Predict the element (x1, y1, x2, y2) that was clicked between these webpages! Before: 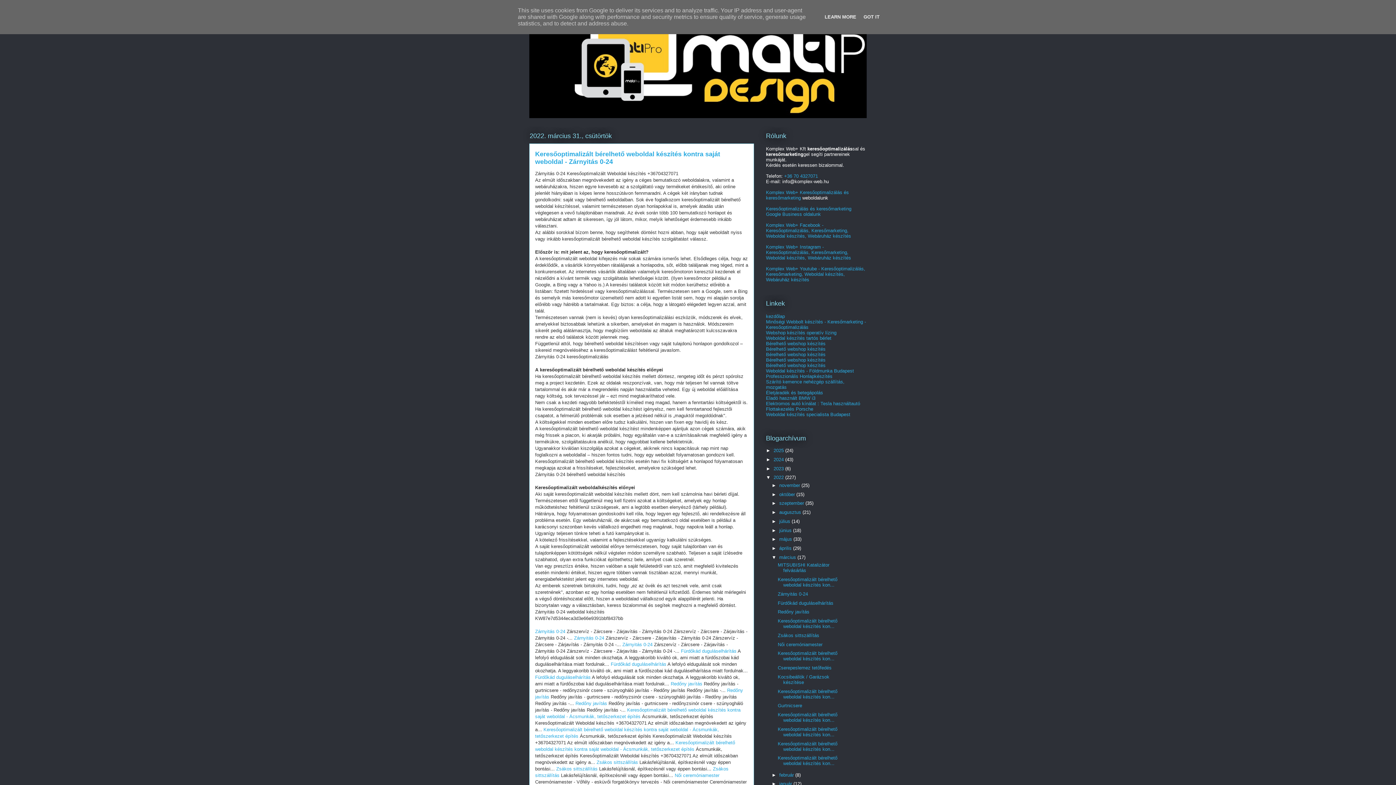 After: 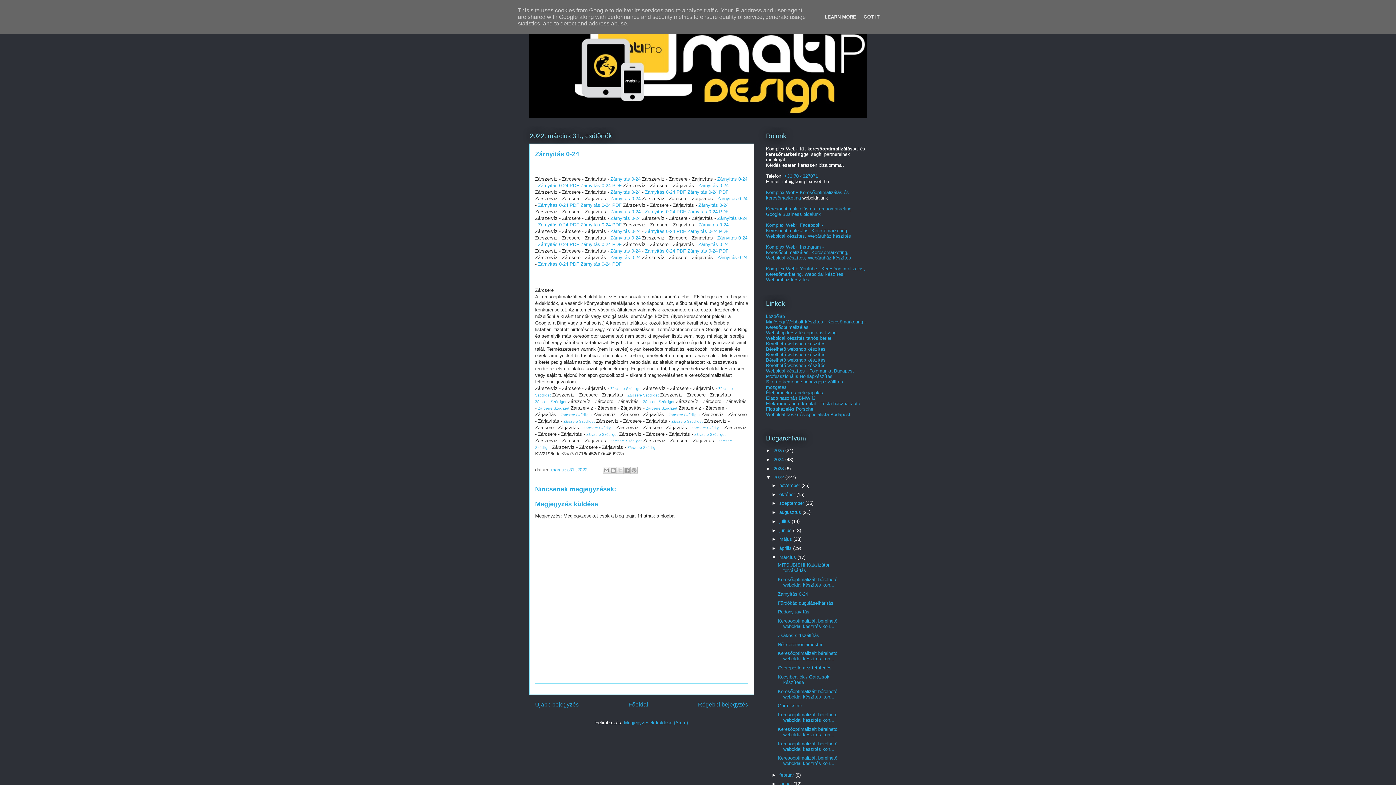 Action: bbox: (574, 635, 604, 641) label: Zárnyitás 0-24